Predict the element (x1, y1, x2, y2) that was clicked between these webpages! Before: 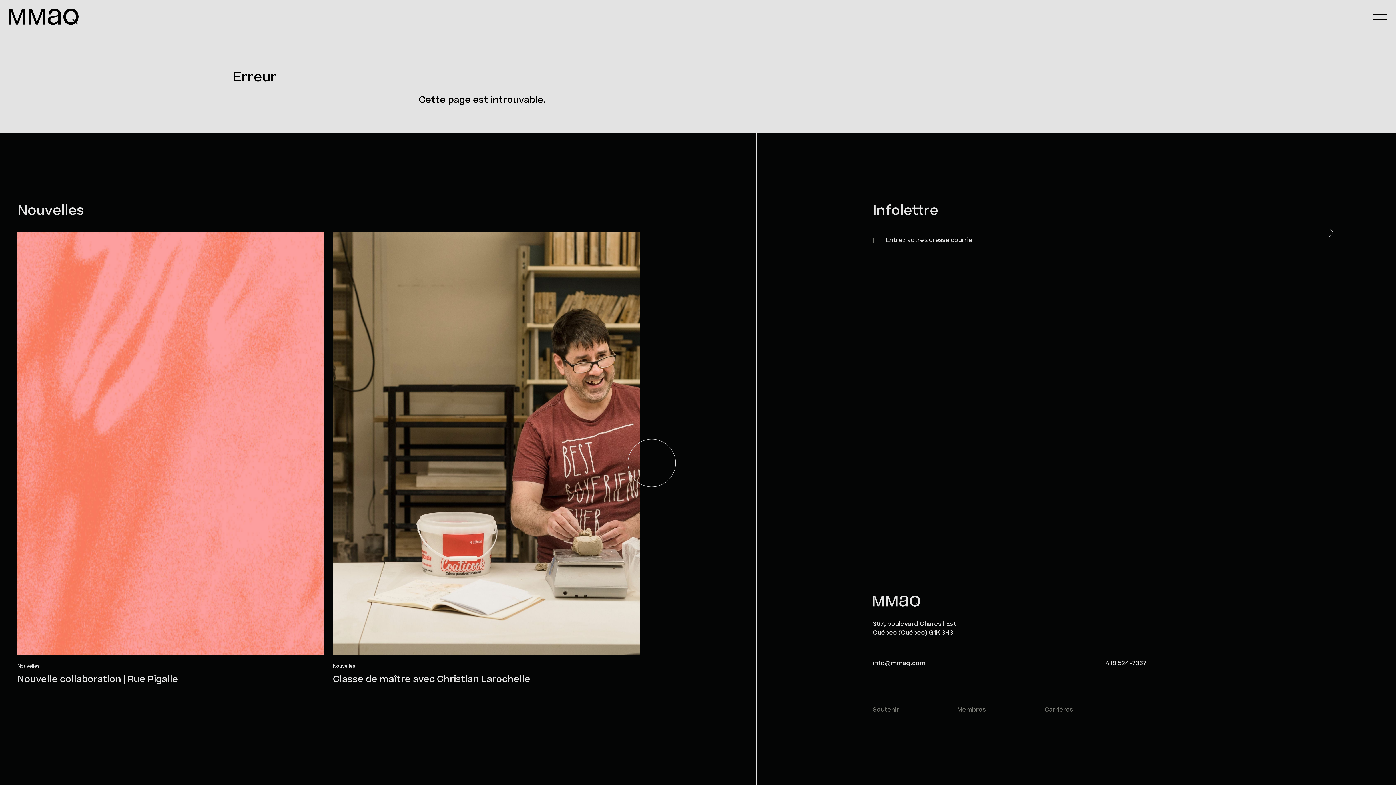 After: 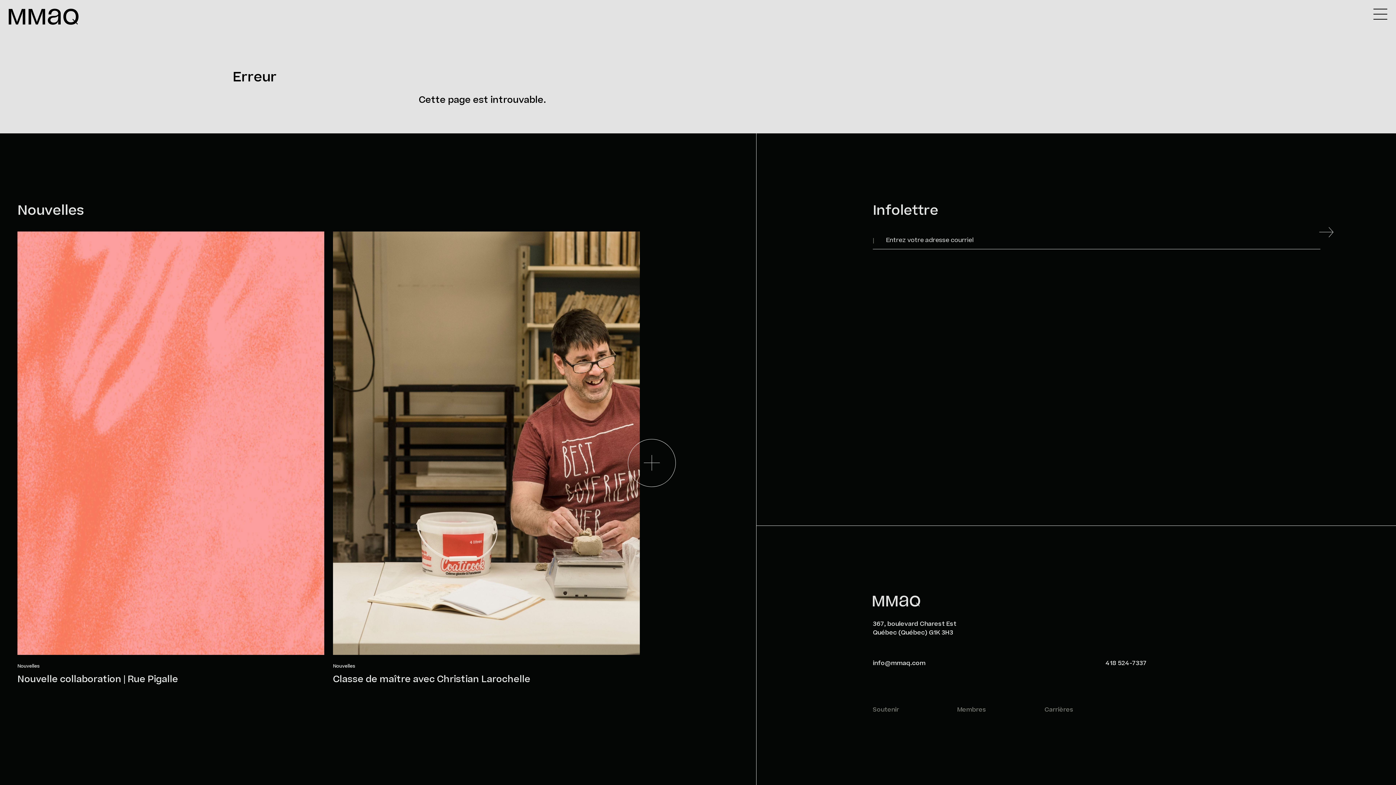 Action: bbox: (1105, 659, 1146, 668) label: 418 524-7337